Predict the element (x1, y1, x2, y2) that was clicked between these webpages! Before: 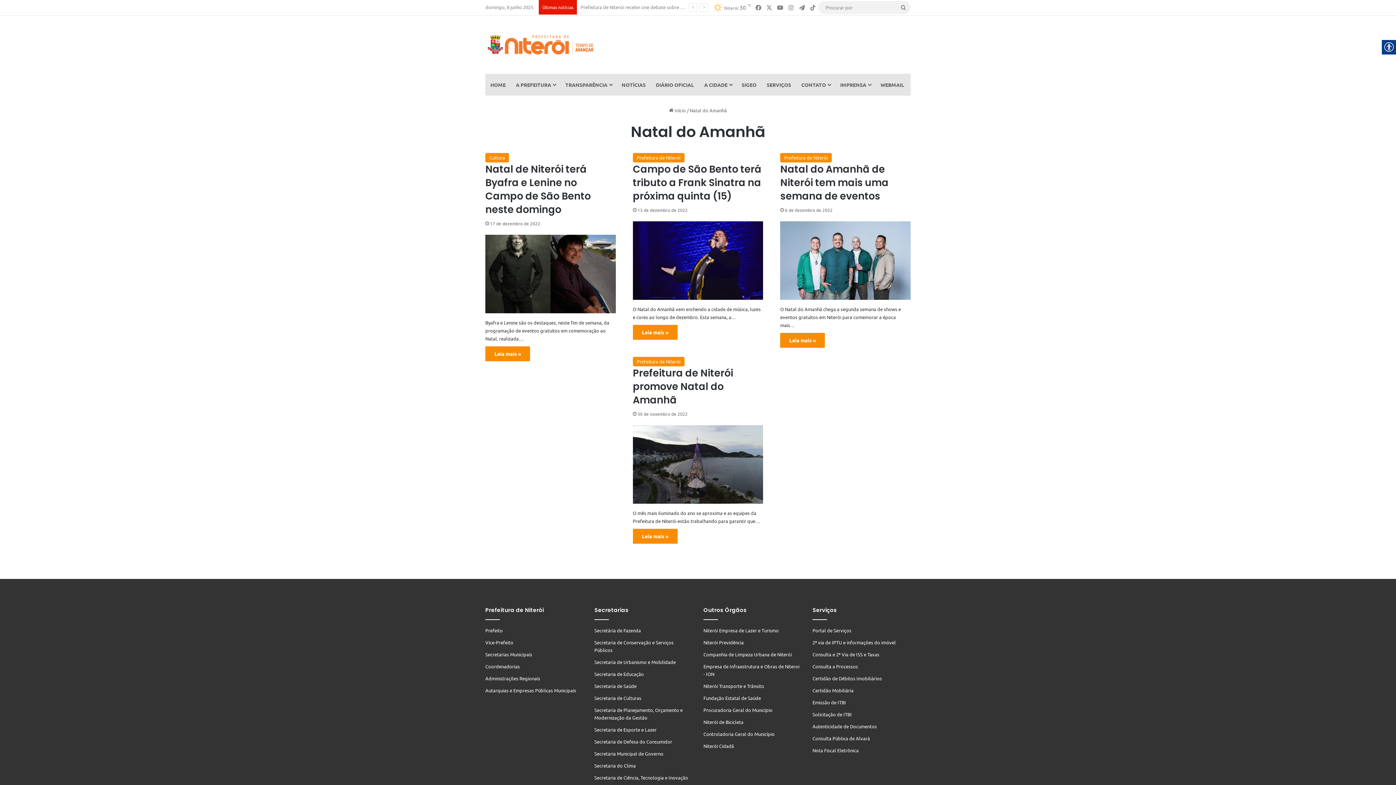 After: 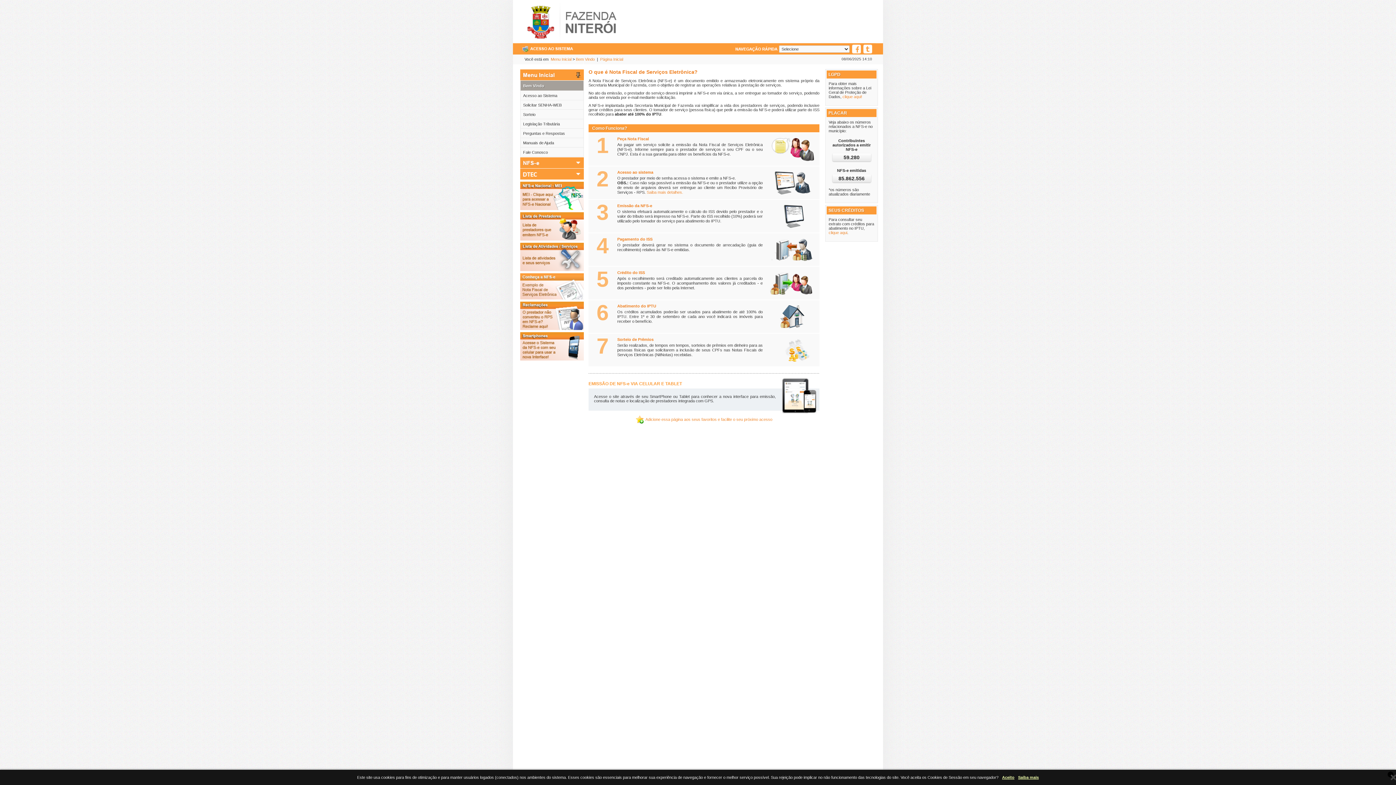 Action: label: Nota Fiscal Eletrônica bbox: (812, 747, 858, 753)